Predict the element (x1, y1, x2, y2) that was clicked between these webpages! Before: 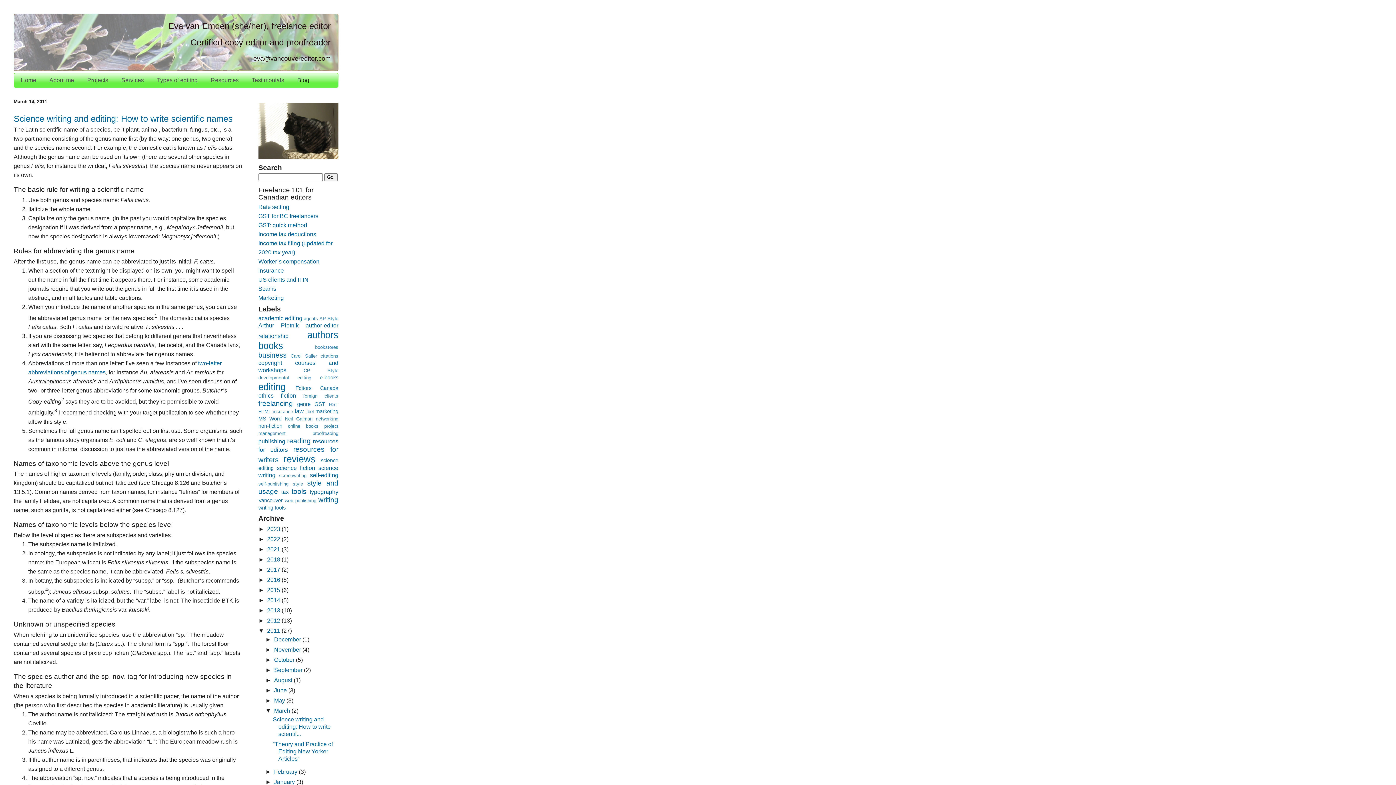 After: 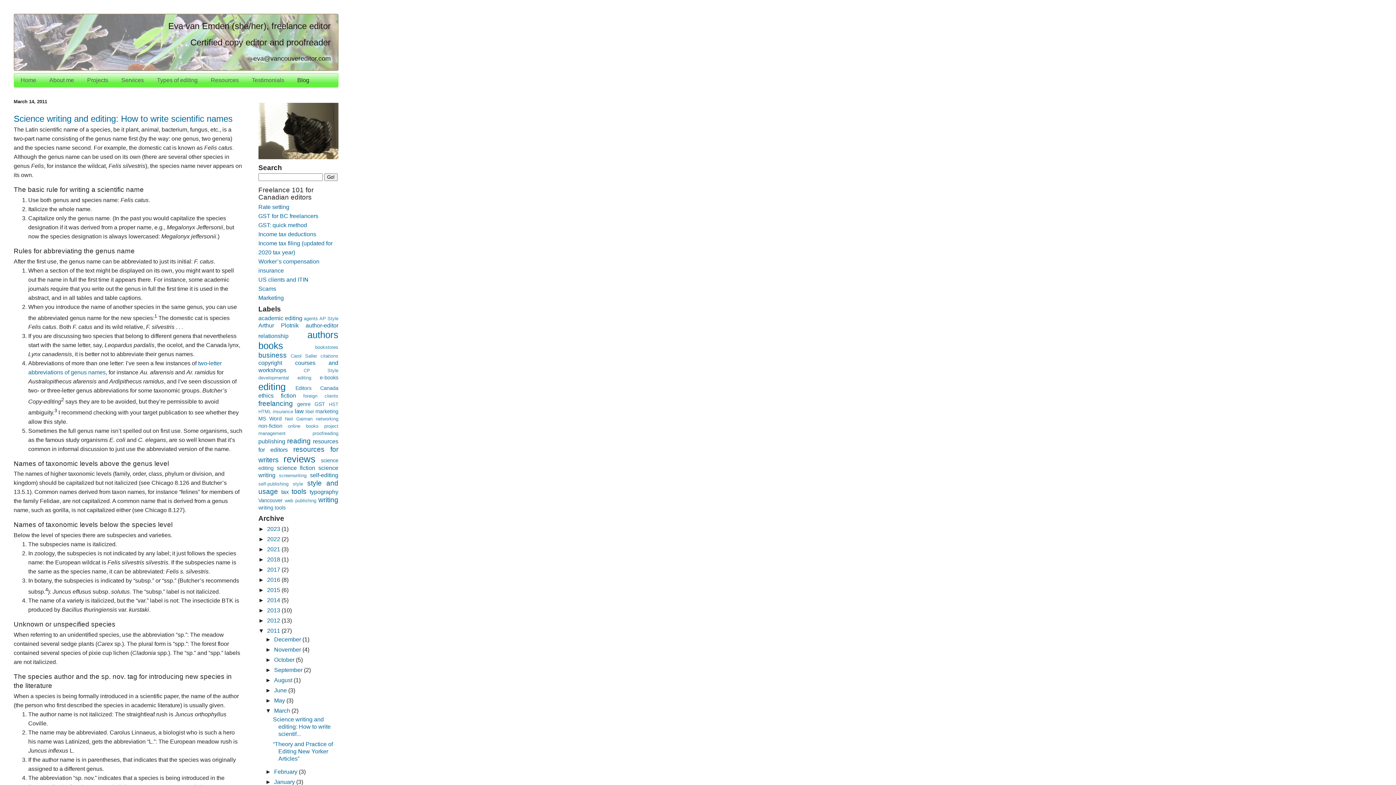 Action: bbox: (274, 707, 291, 714) label: March 